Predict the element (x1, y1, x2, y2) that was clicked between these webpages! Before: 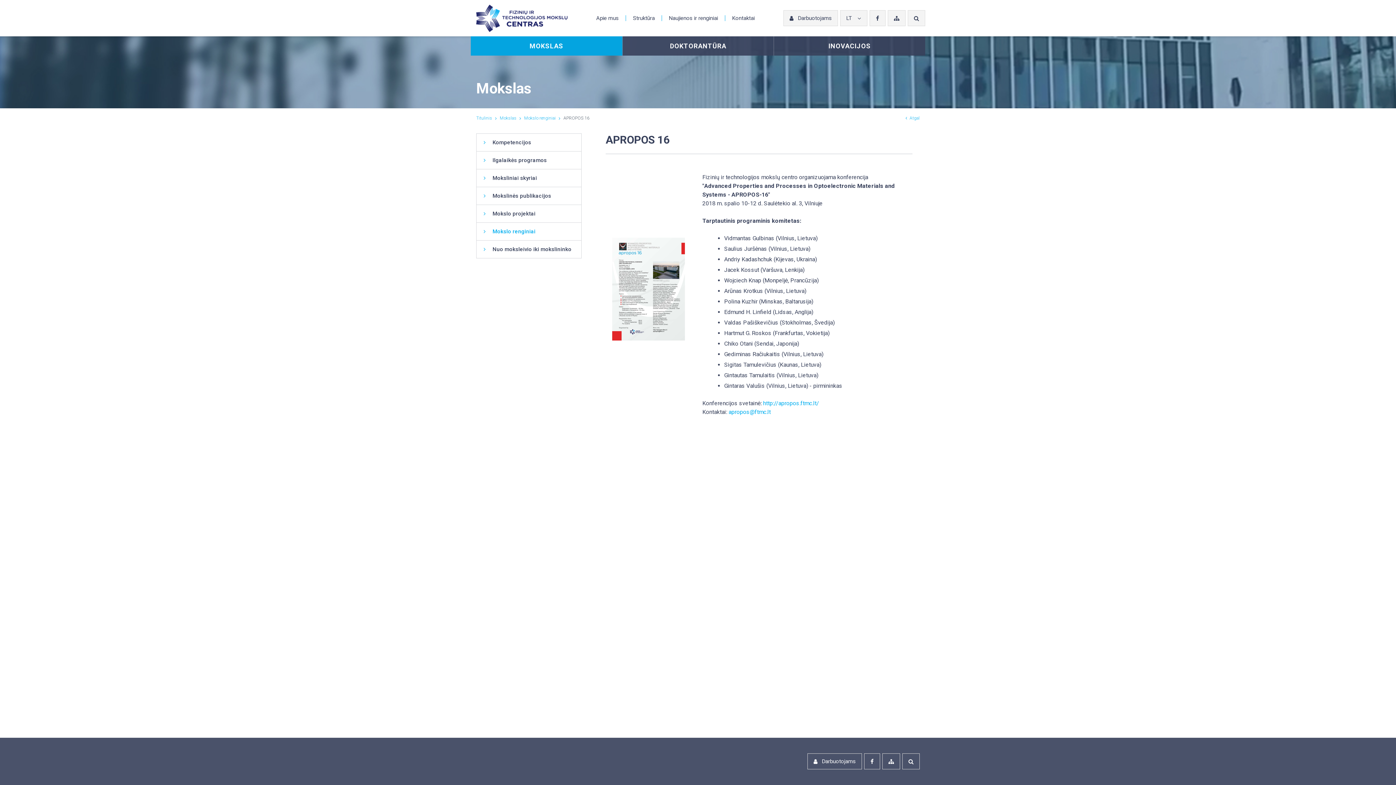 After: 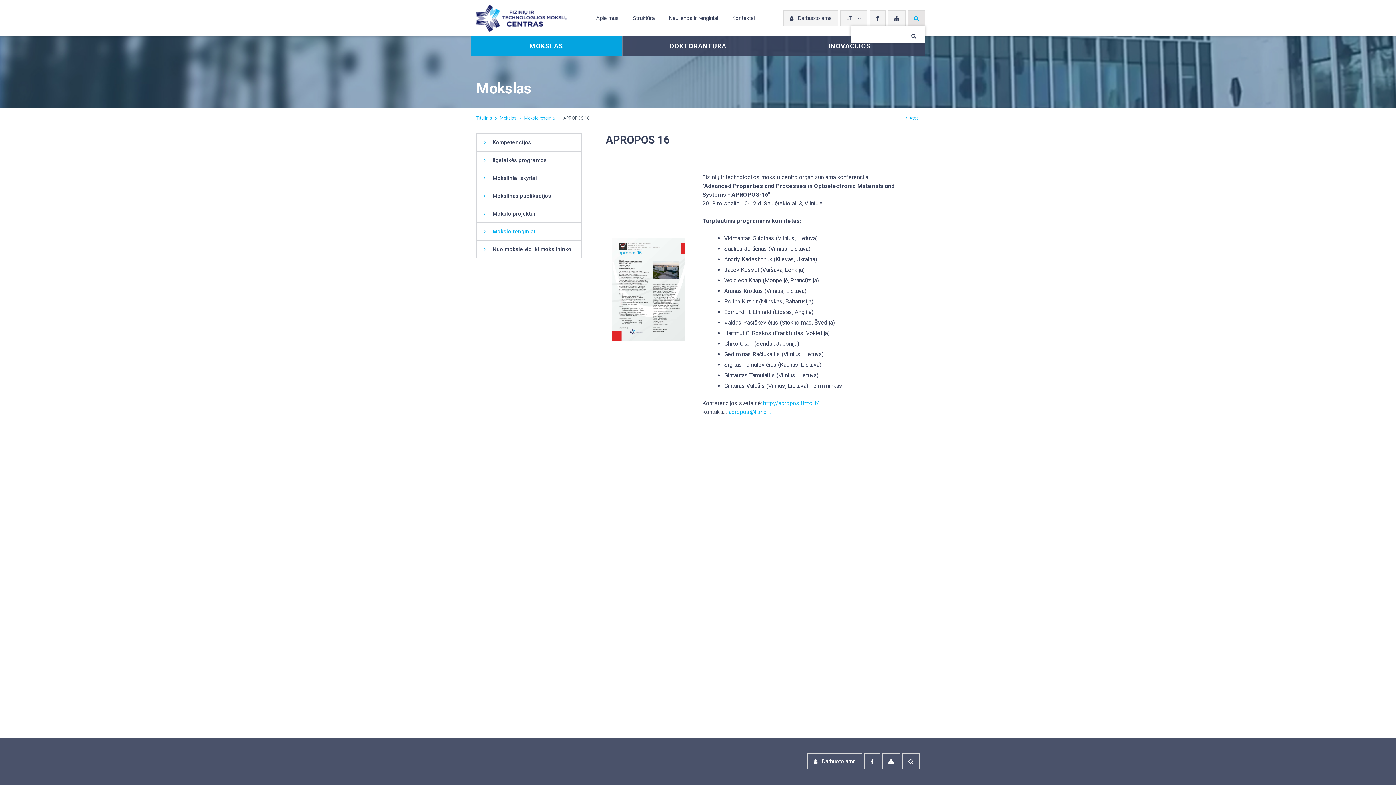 Action: bbox: (908, 10, 925, 26)